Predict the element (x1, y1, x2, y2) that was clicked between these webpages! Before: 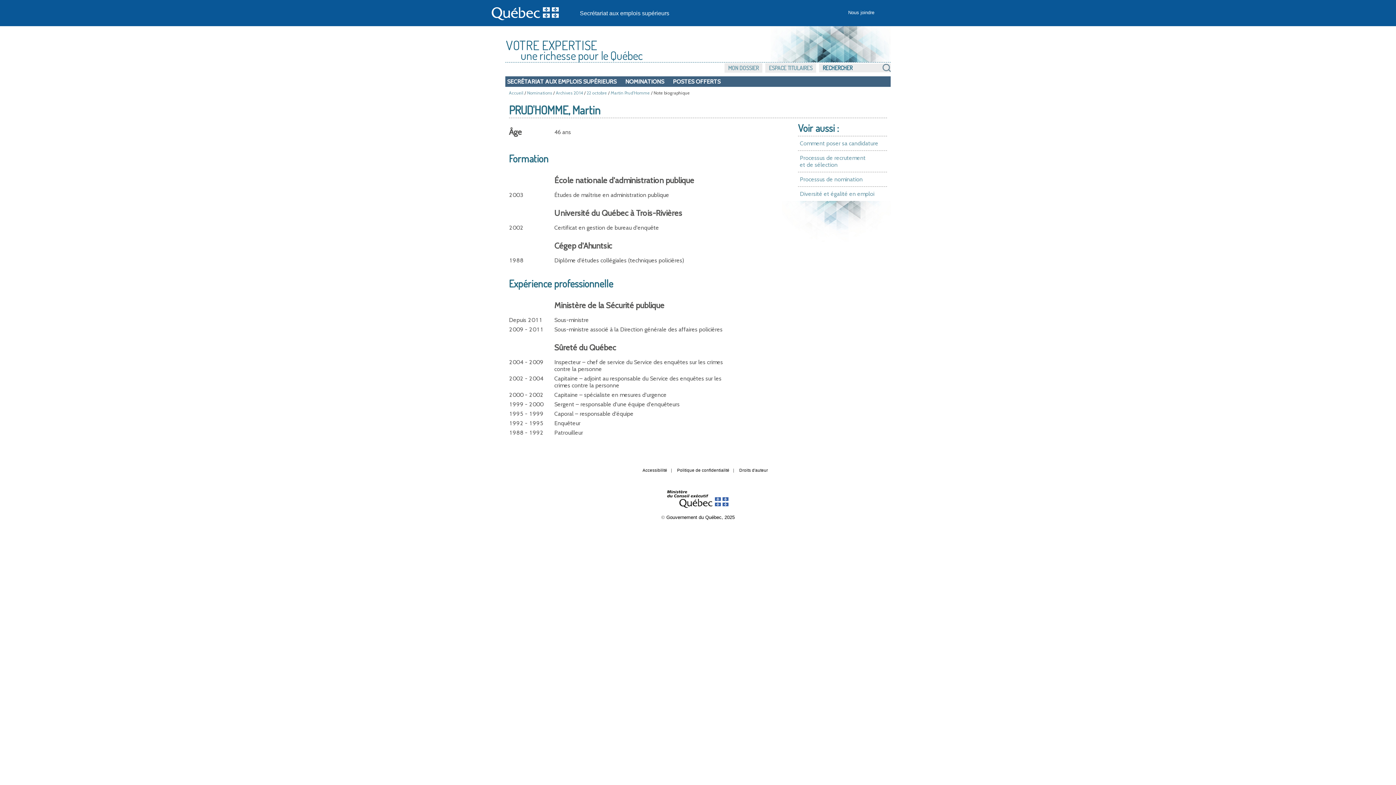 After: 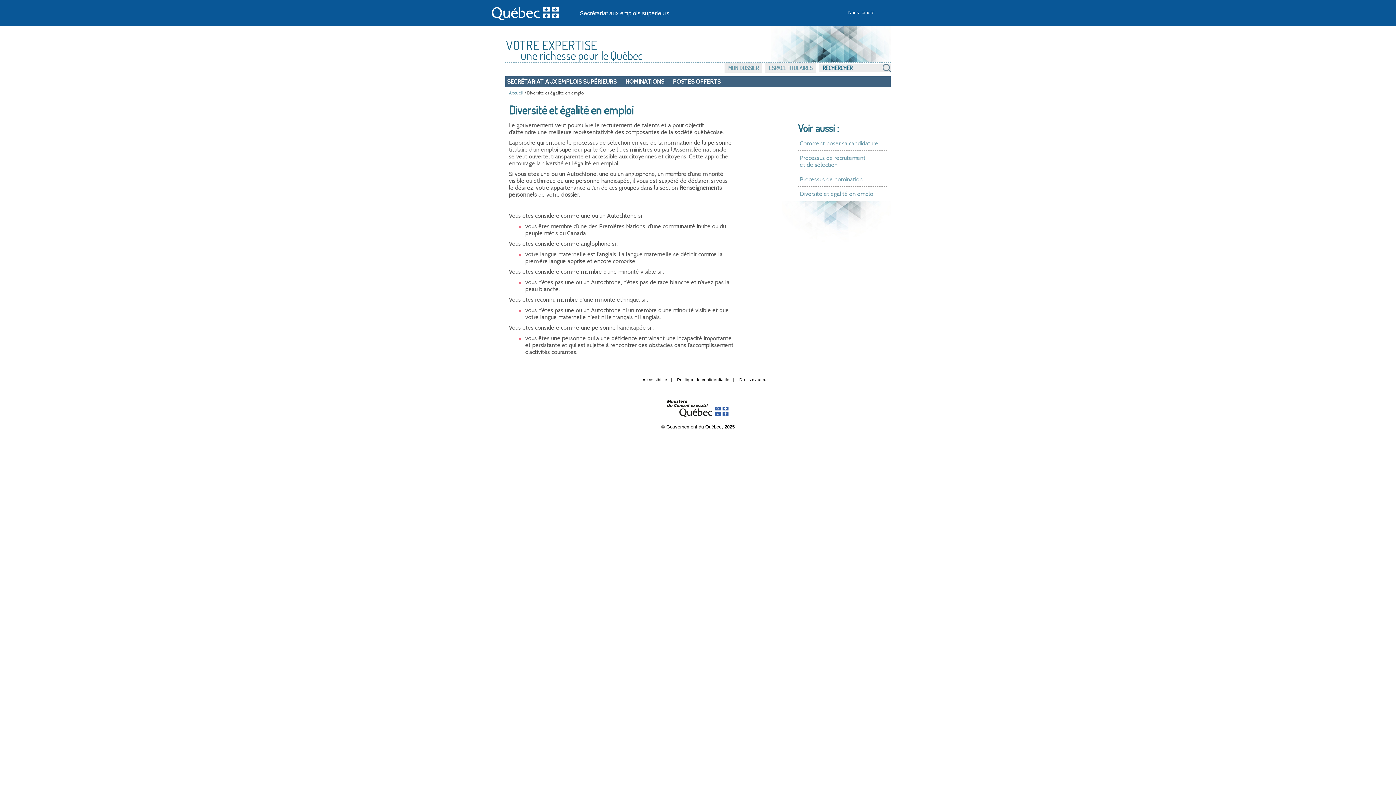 Action: label: Diversité et égalité en emploi bbox: (800, 190, 874, 197)